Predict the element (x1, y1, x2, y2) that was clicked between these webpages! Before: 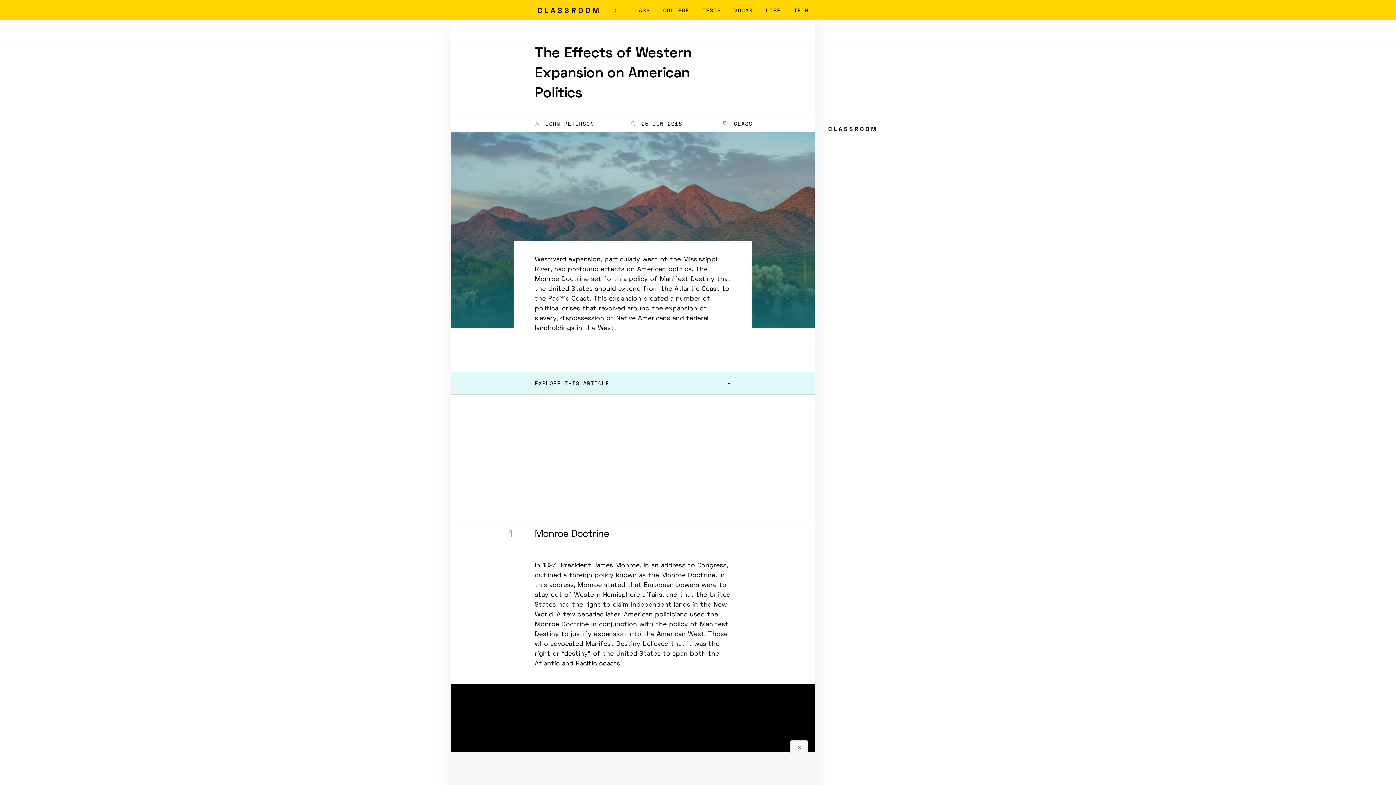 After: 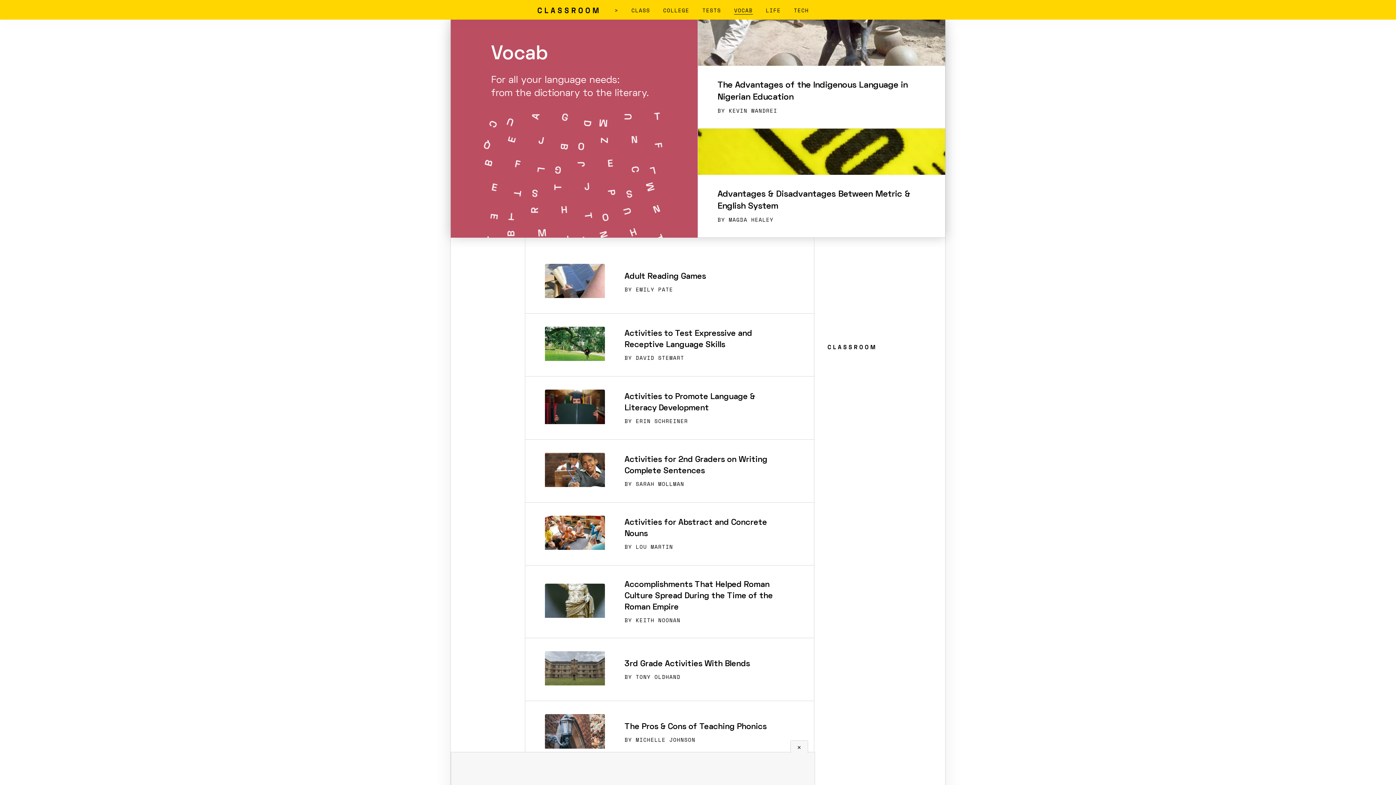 Action: bbox: (734, 6, 752, 14) label: VOCAB